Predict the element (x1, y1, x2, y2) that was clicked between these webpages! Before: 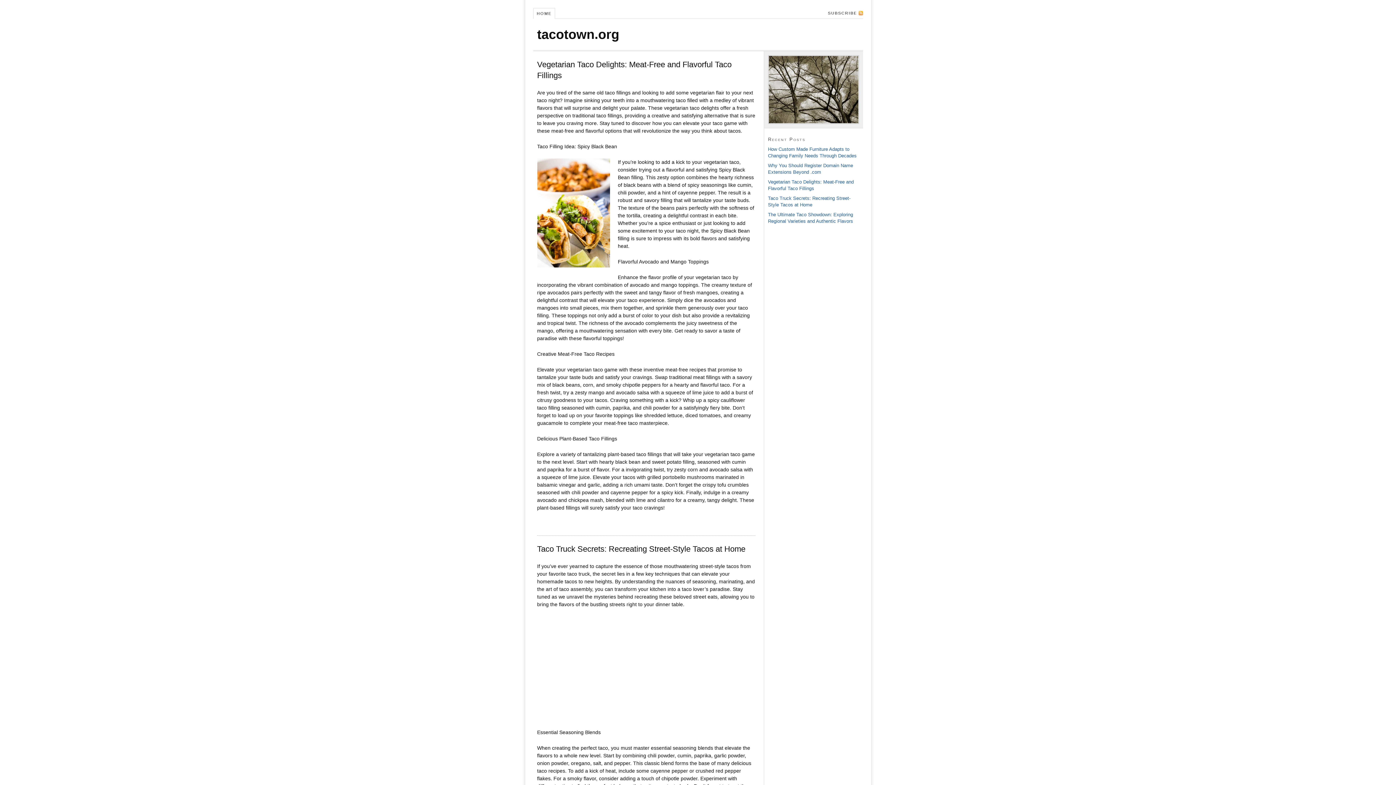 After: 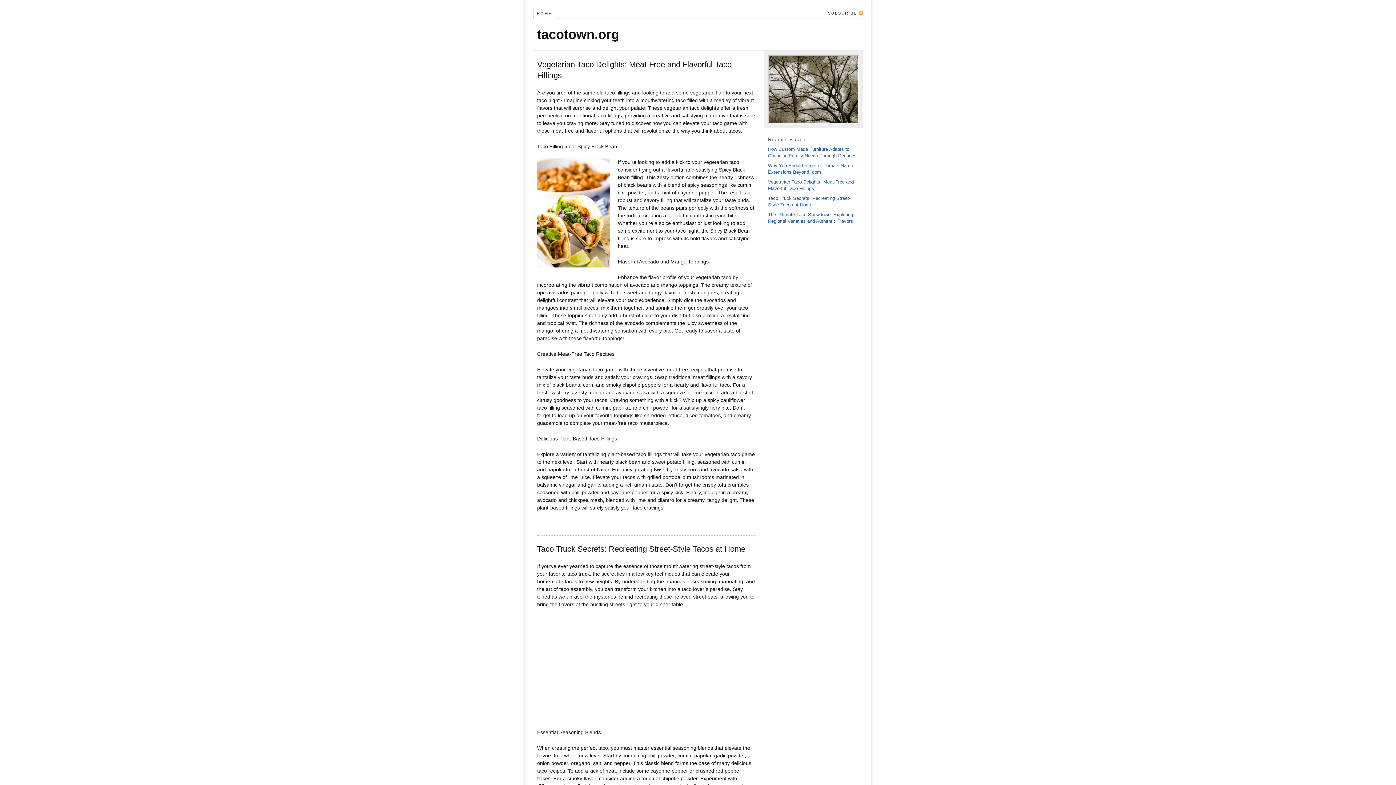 Action: label: tacotown.org bbox: (537, 26, 619, 41)